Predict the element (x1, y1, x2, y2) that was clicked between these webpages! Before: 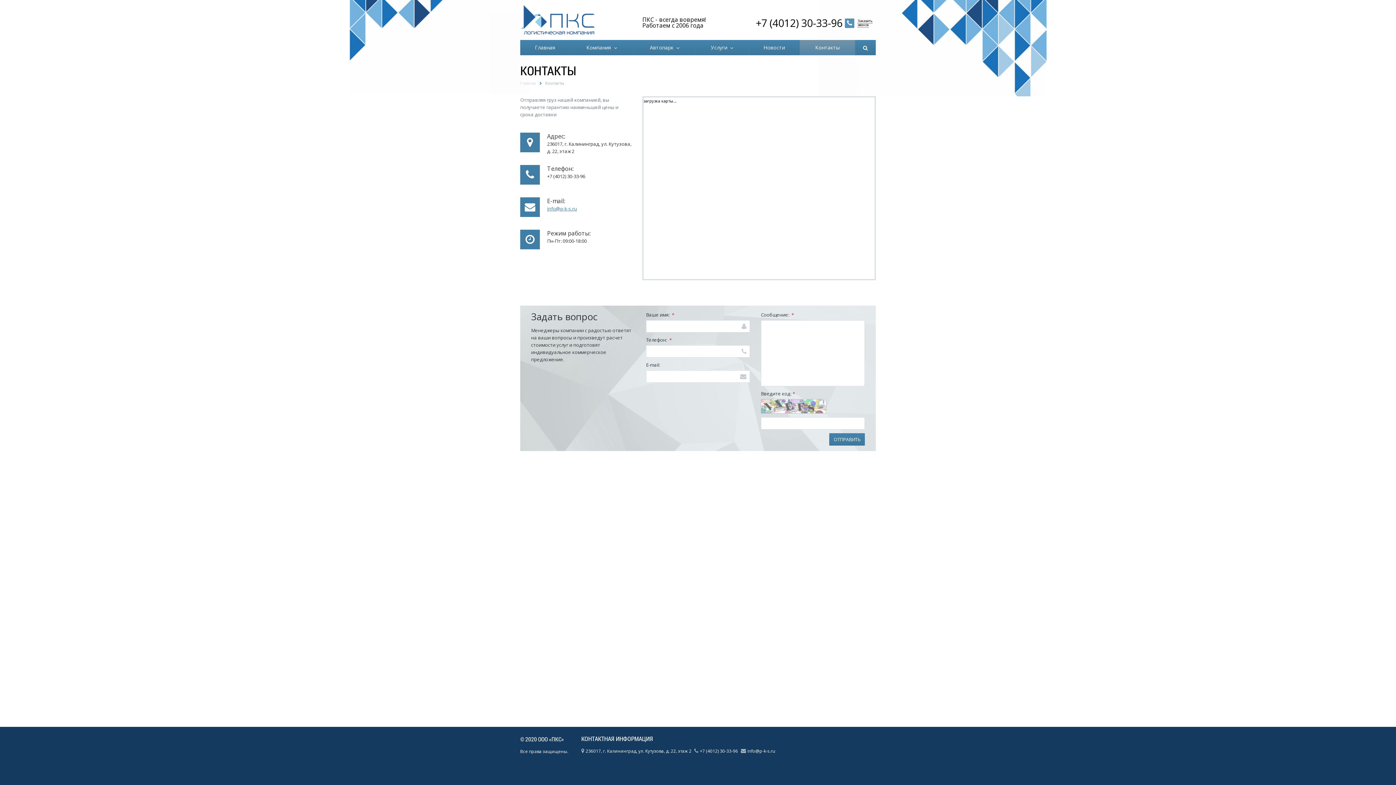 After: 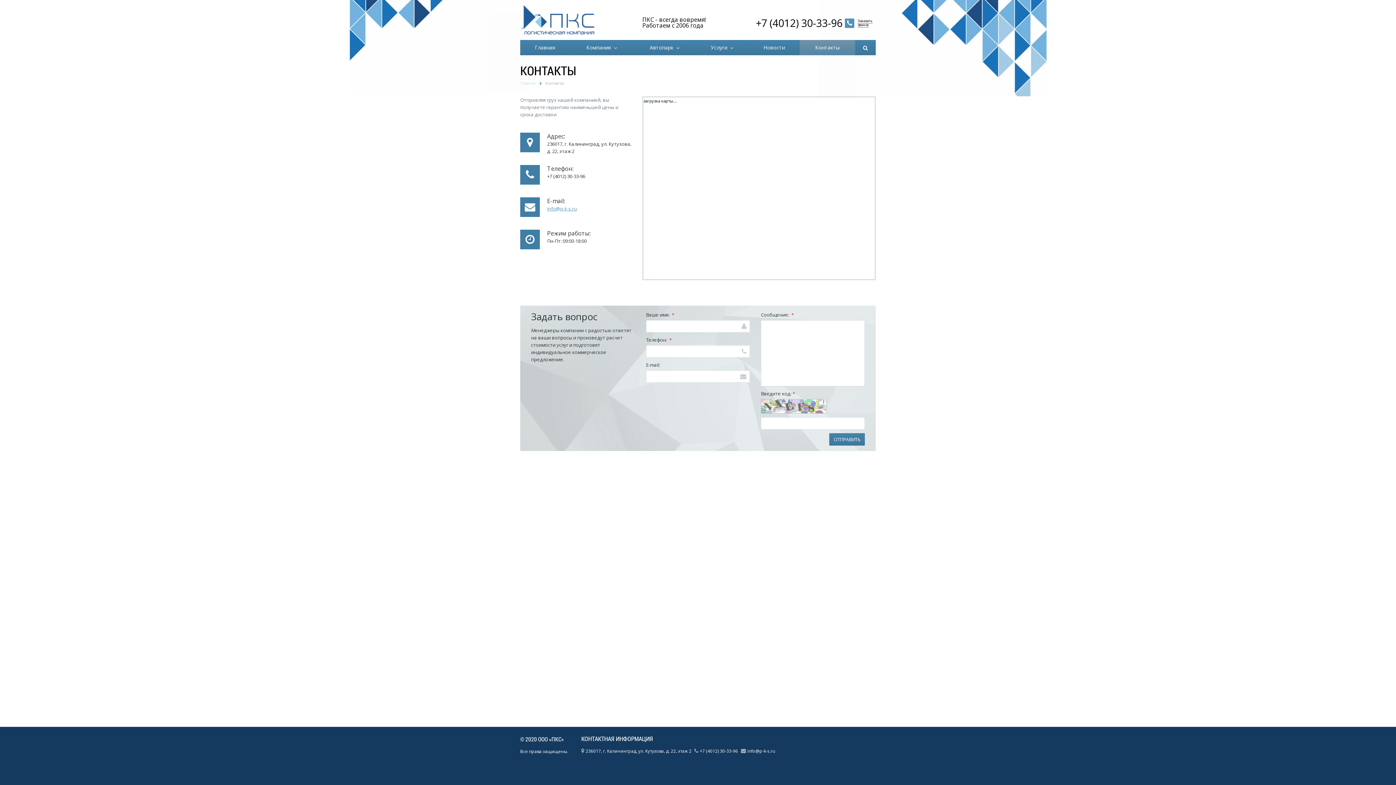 Action: bbox: (547, 205, 577, 212) label: info@p-k-s.ru